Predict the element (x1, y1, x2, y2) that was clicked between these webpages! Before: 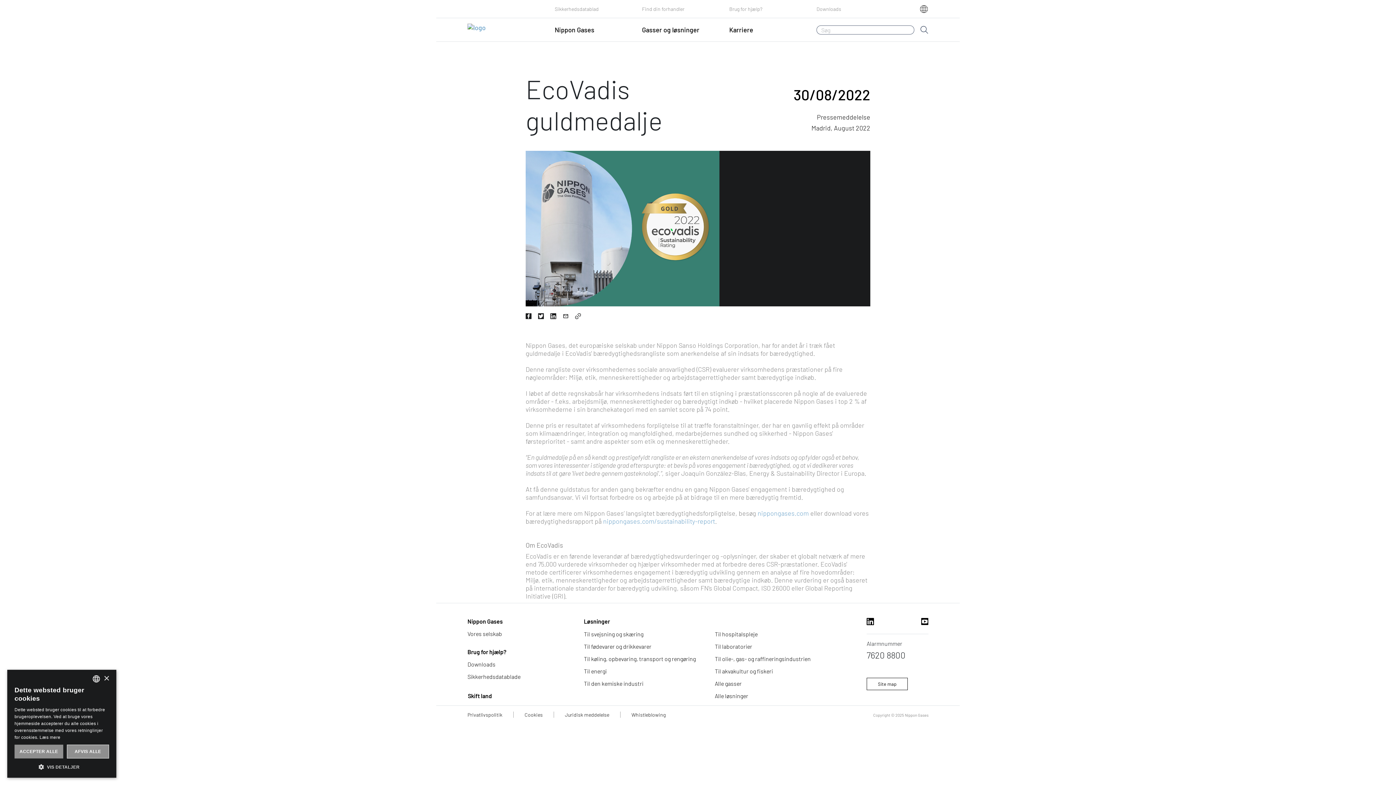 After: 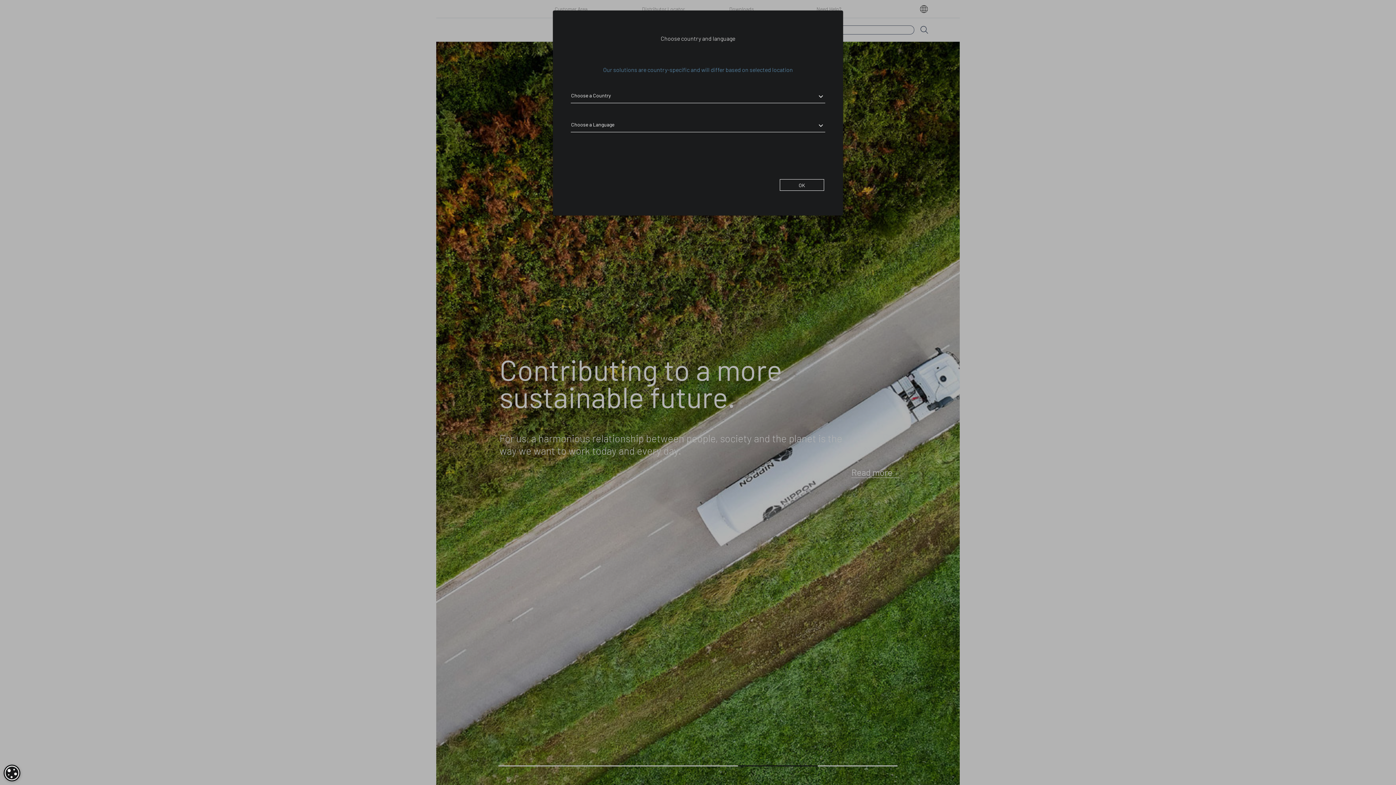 Action: label: nippongases.com bbox: (757, 509, 809, 517)